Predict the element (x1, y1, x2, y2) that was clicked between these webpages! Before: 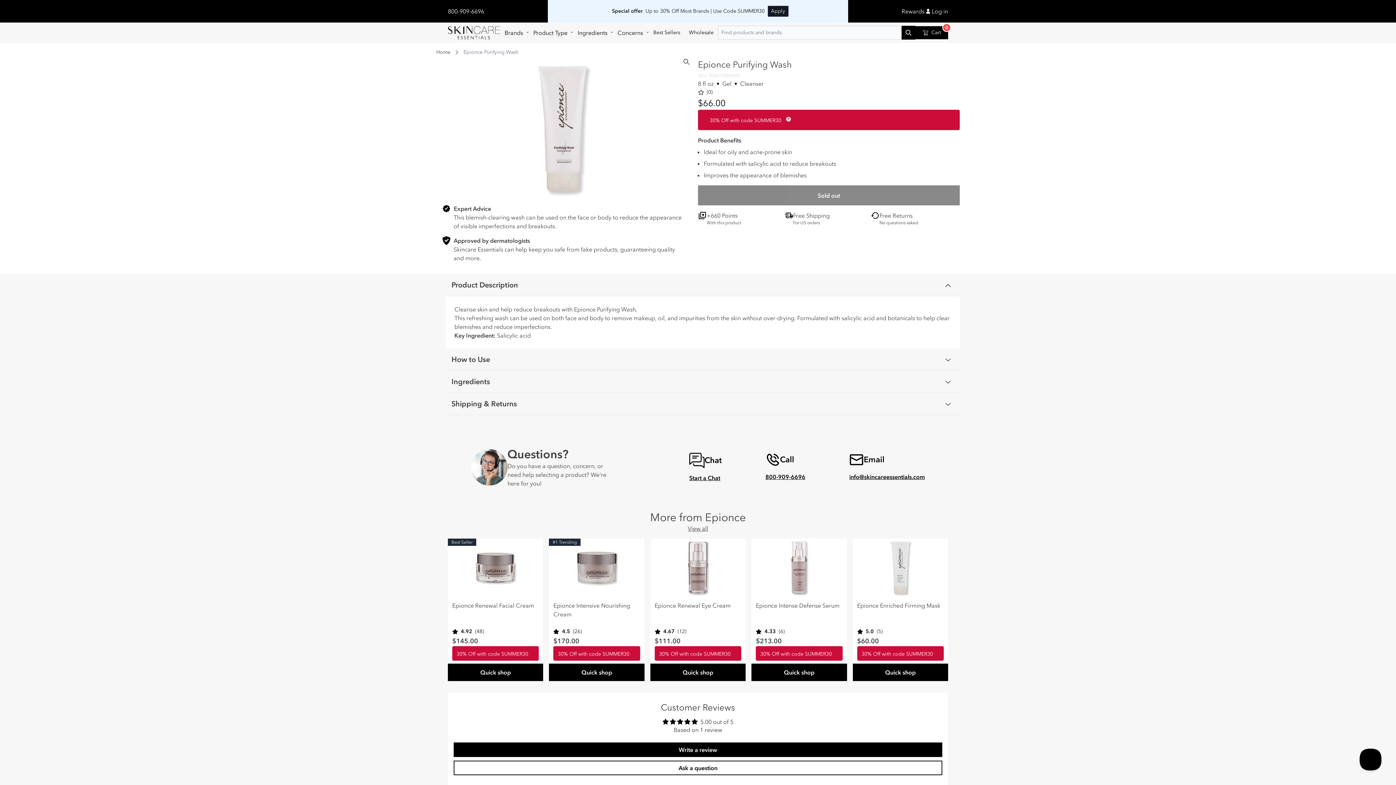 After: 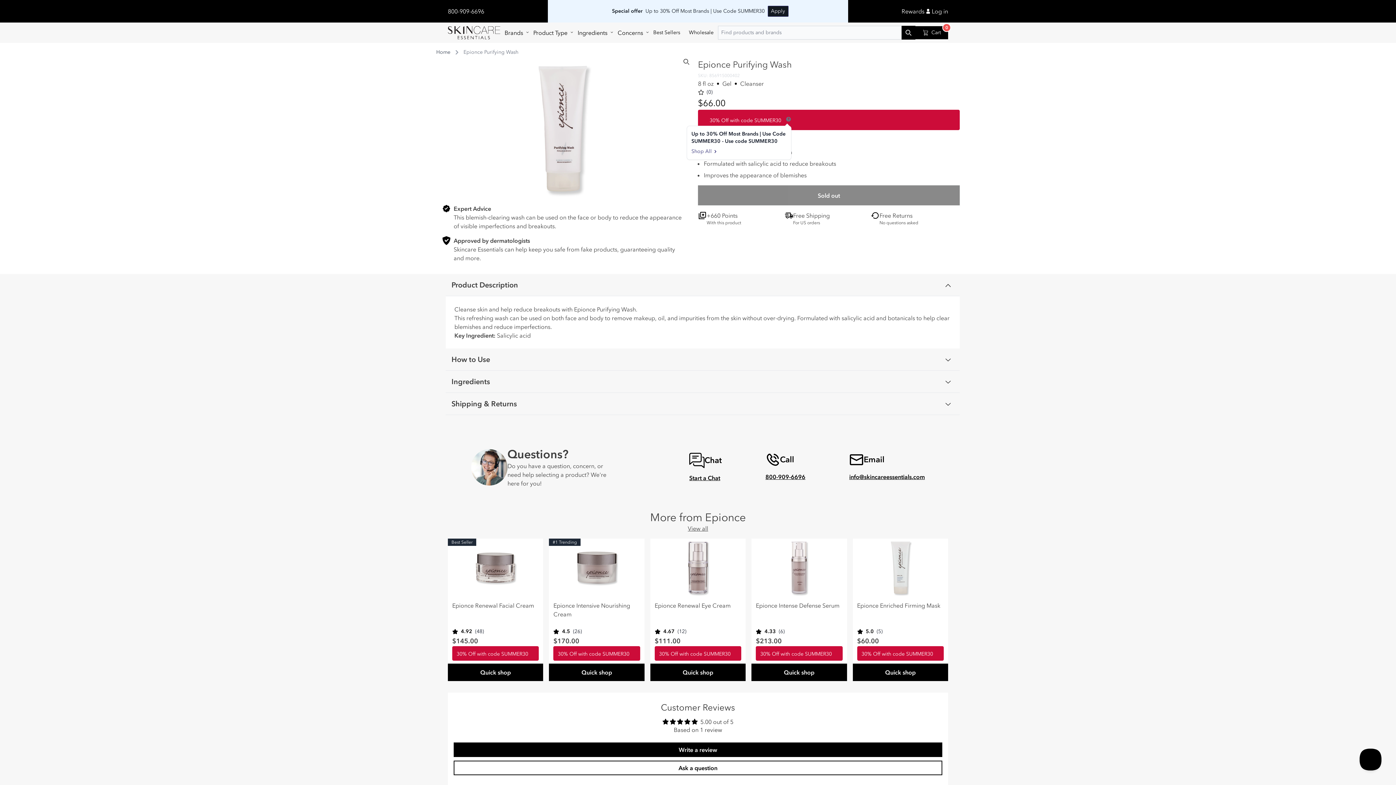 Action: label: Show information bbox: (782, 116, 791, 122)